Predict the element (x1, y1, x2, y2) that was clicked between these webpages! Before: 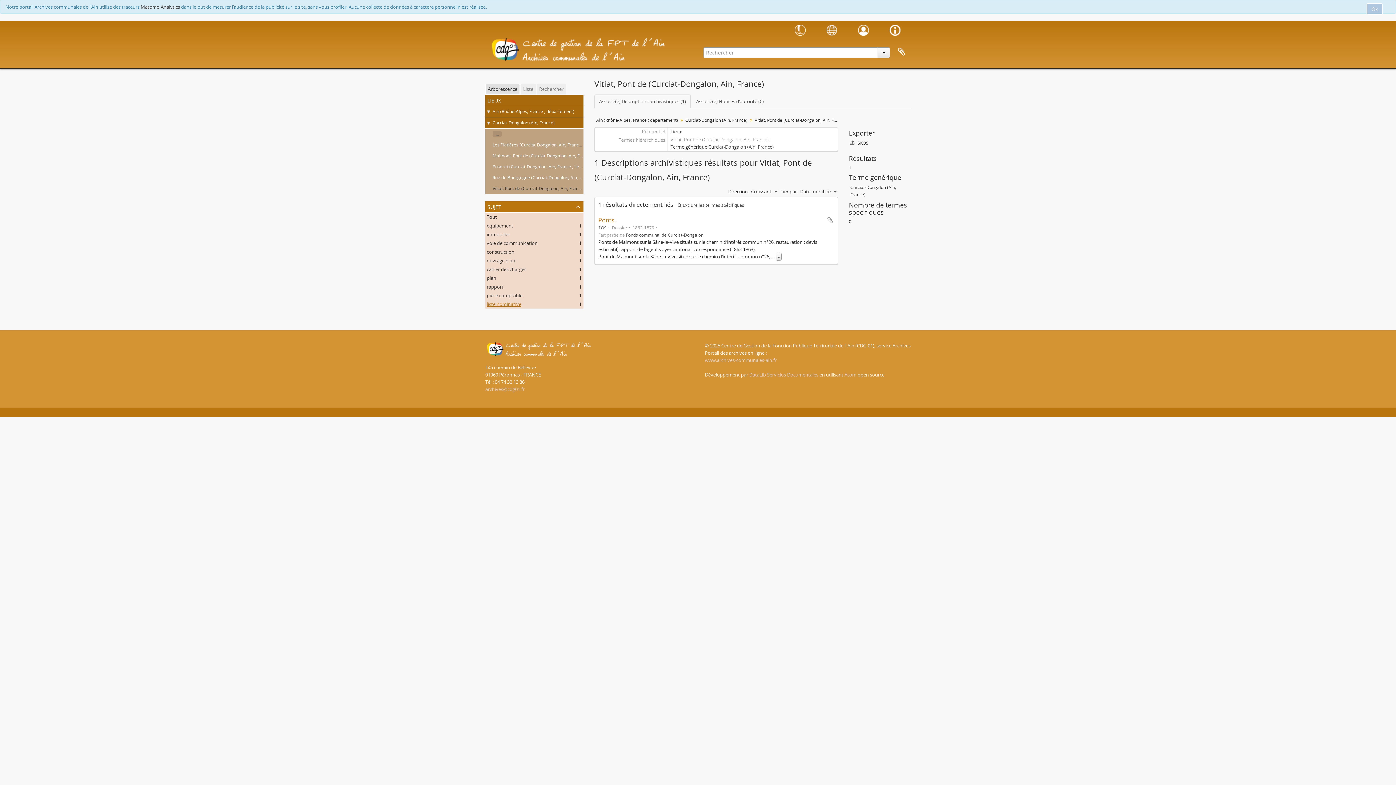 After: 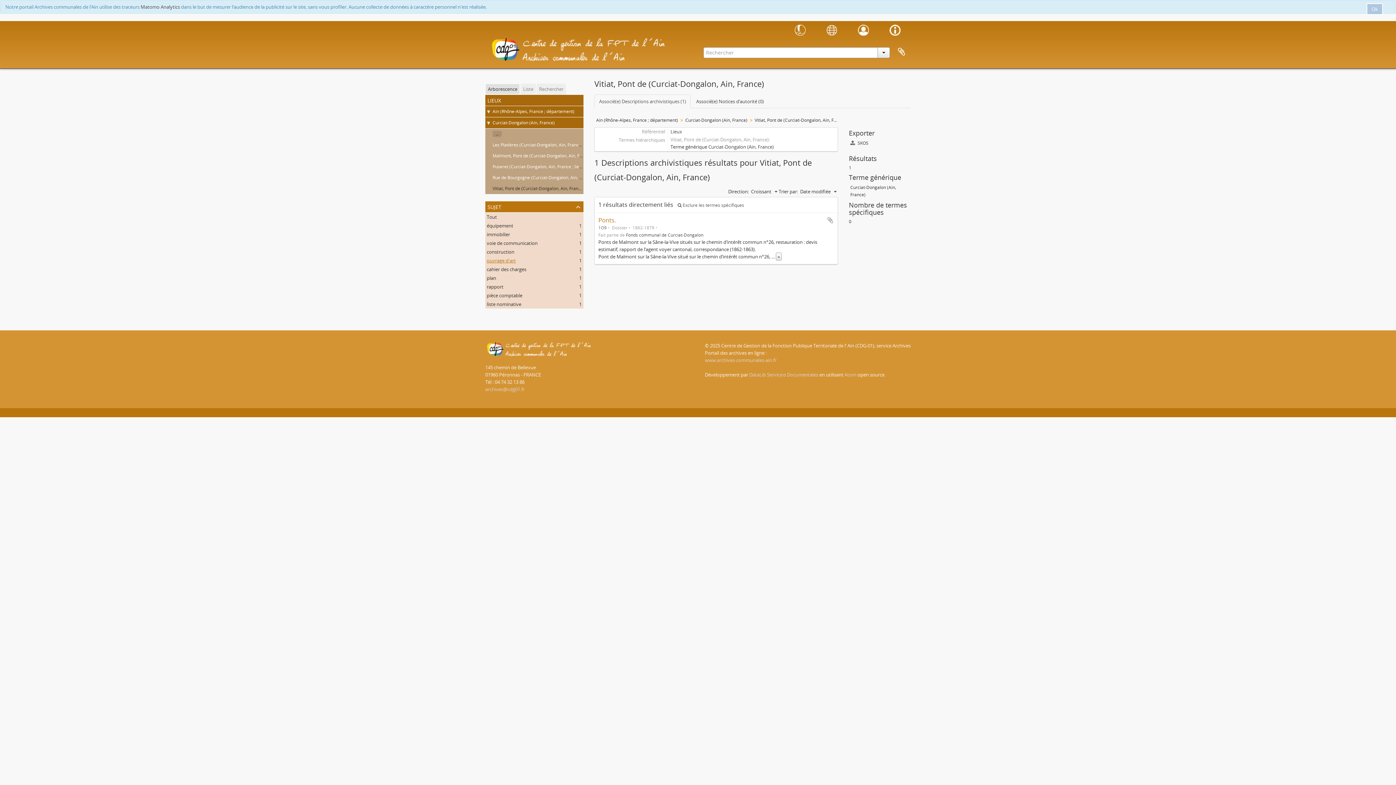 Action: label: ouvrage d'art
, 1 résultats bbox: (486, 257, 516, 264)